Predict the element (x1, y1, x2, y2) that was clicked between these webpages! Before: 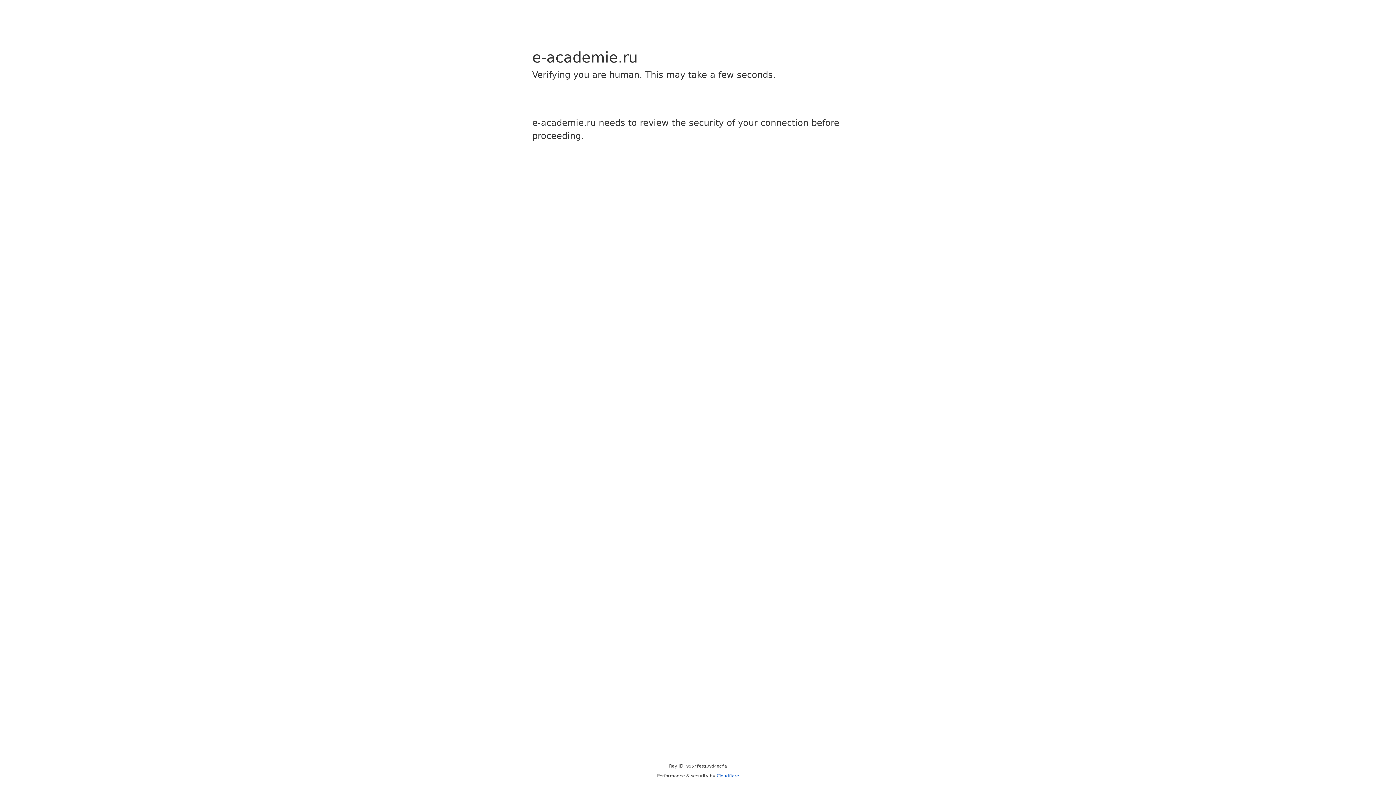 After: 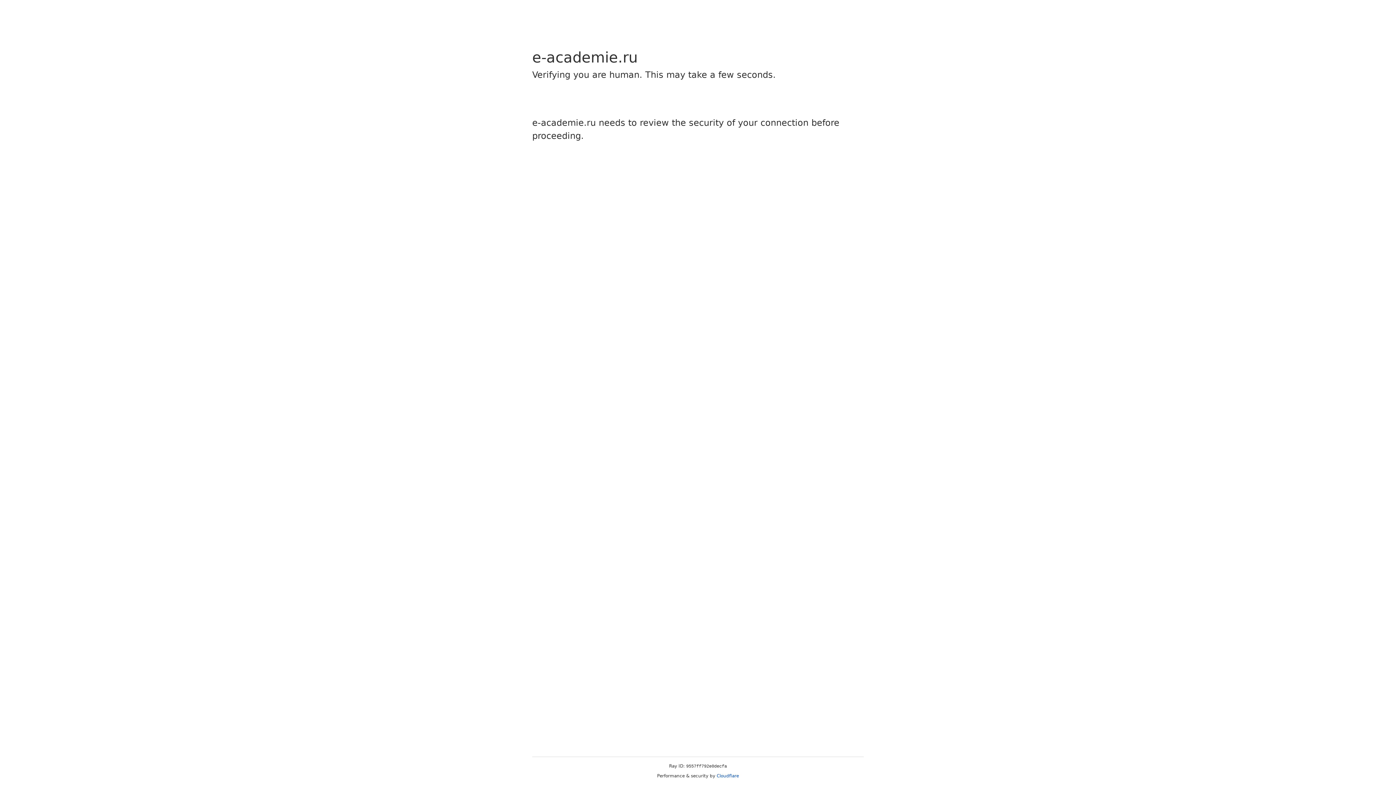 Action: label: Cloudflare bbox: (716, 773, 739, 778)